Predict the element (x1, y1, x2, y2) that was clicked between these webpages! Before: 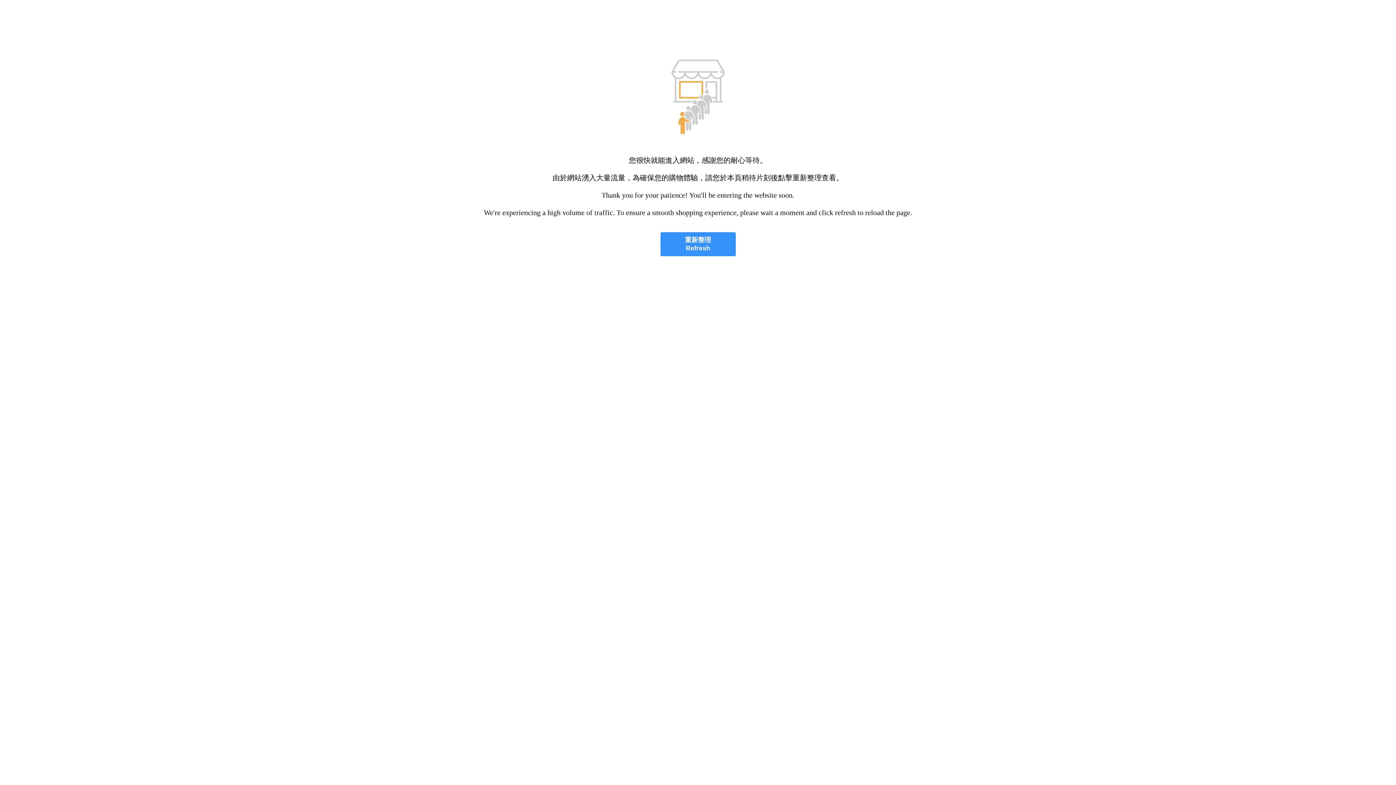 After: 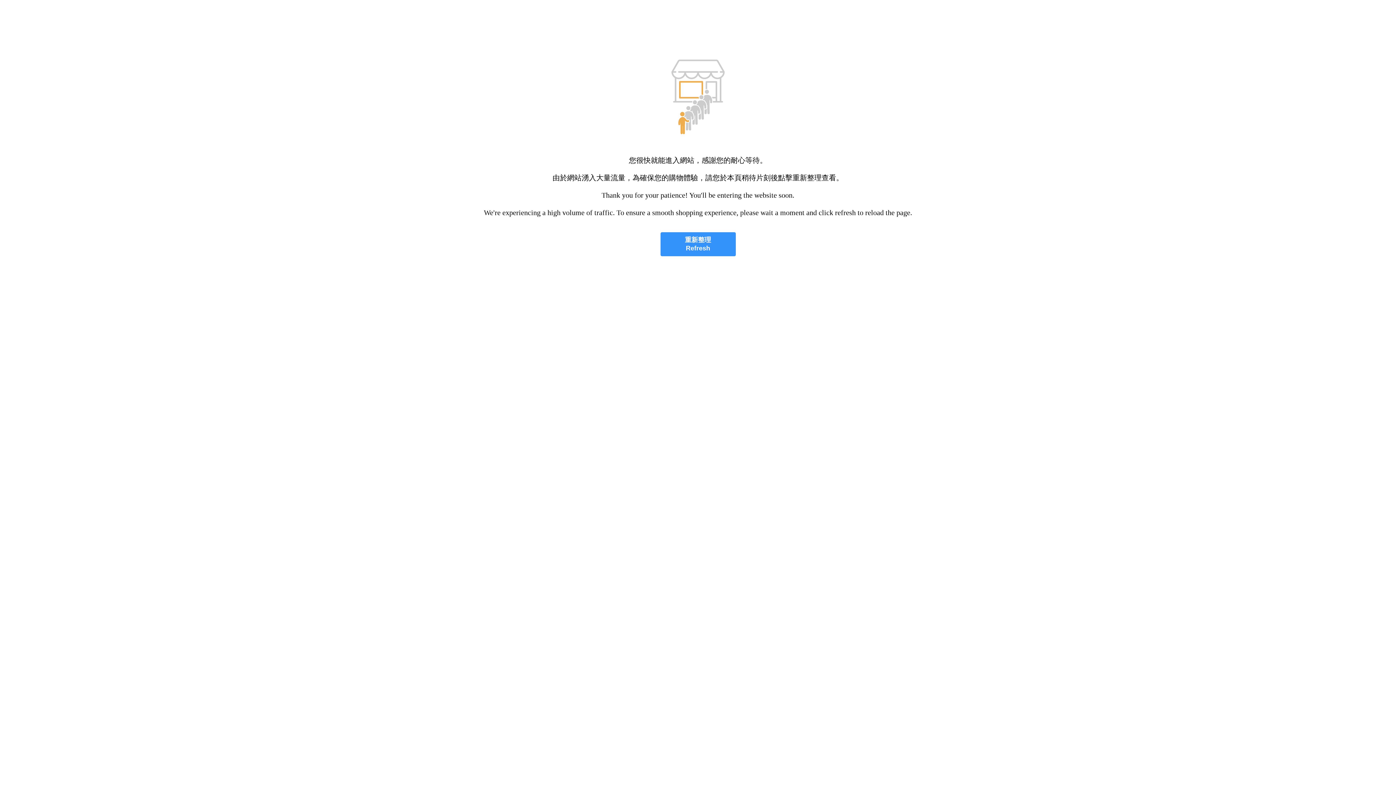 Action: label: 重新整理
Refresh bbox: (660, 232, 735, 256)